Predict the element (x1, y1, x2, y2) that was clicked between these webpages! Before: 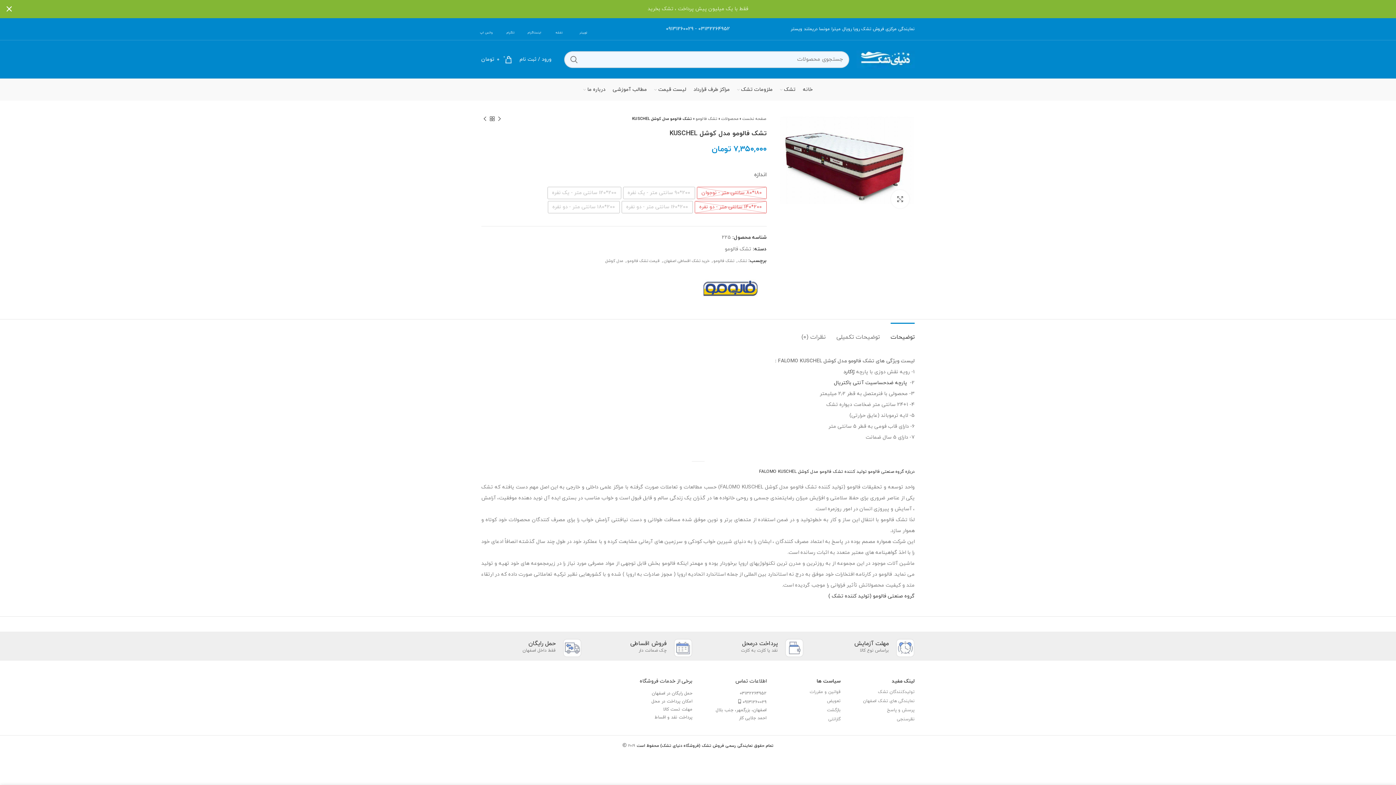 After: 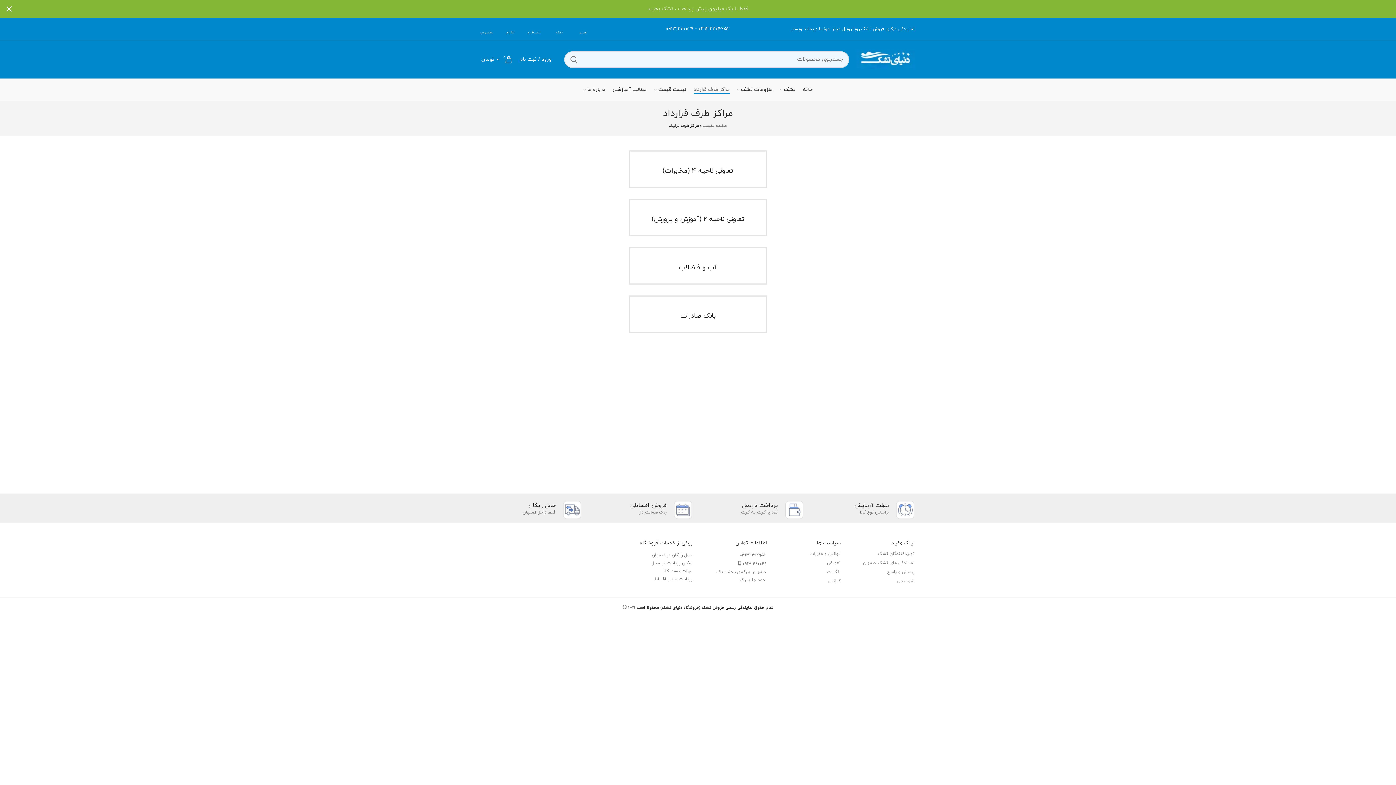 Action: label: مراکز طرف قرارداد bbox: (690, 82, 733, 97)